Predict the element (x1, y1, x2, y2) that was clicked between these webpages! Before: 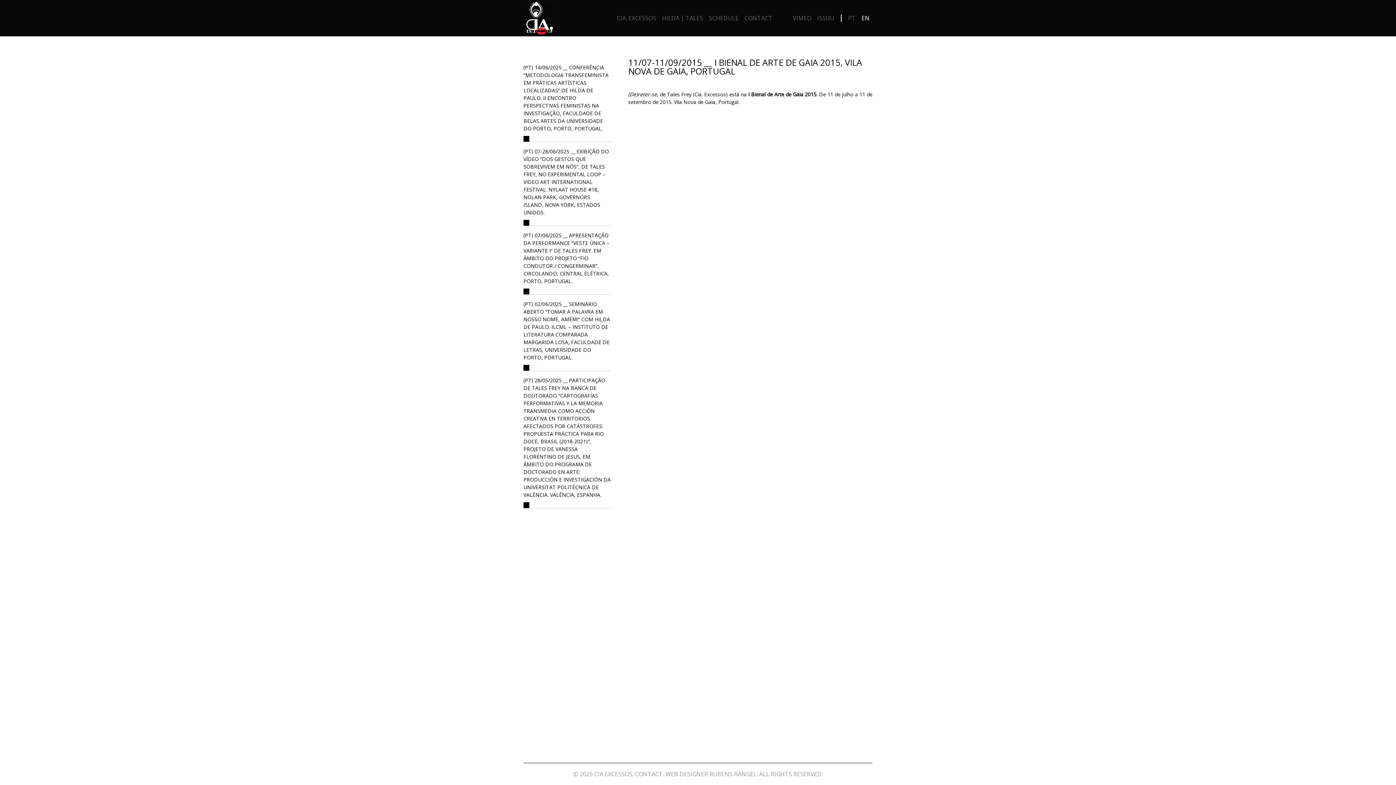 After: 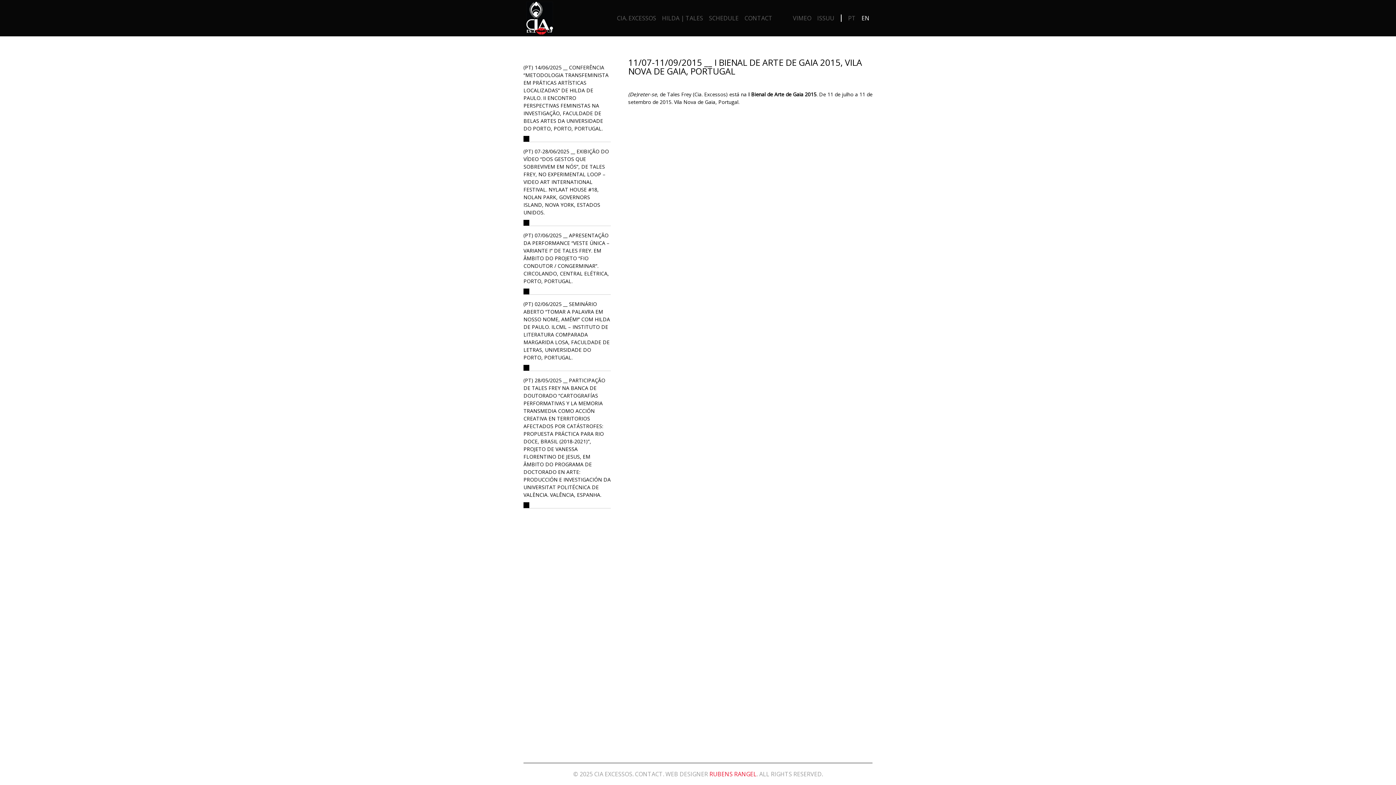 Action: bbox: (709, 770, 756, 778) label: RUBENS RANGEL